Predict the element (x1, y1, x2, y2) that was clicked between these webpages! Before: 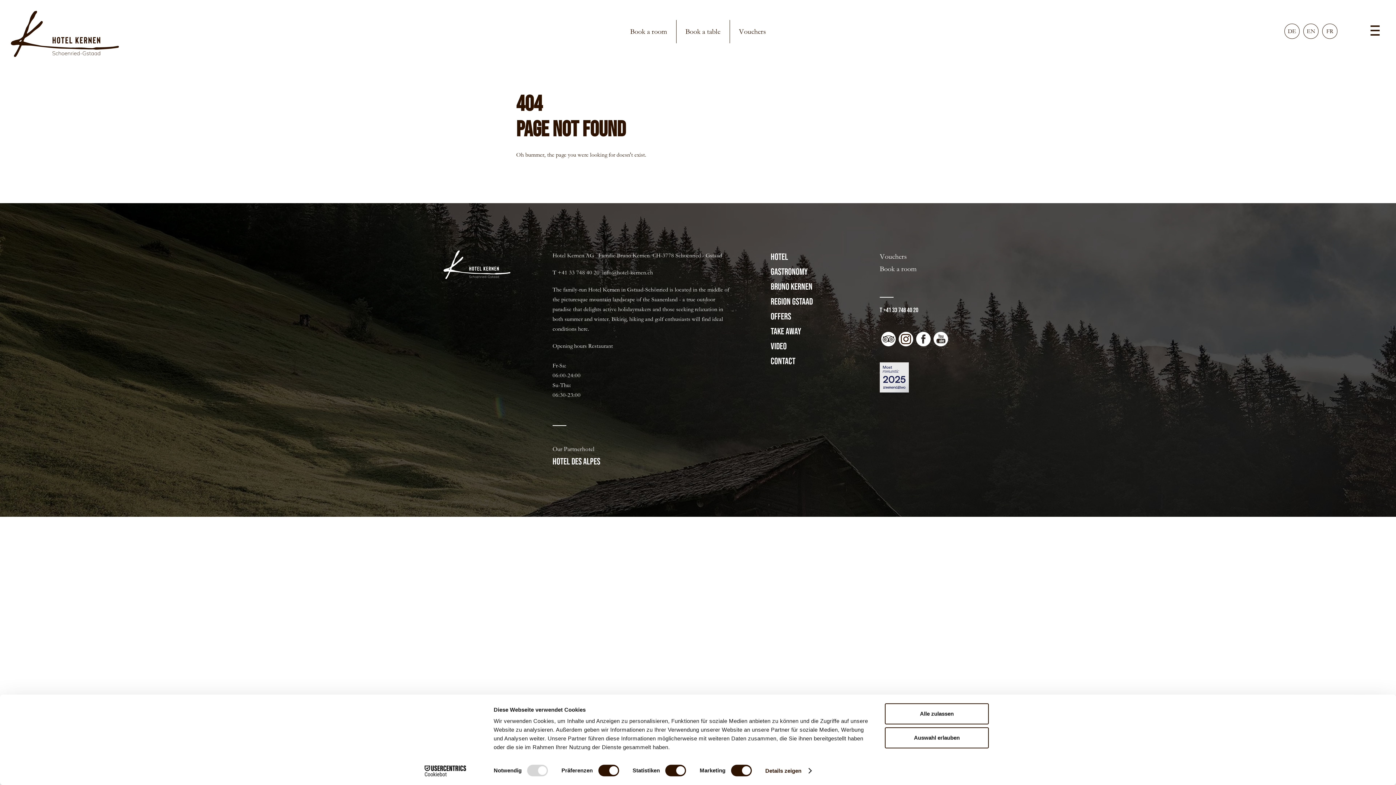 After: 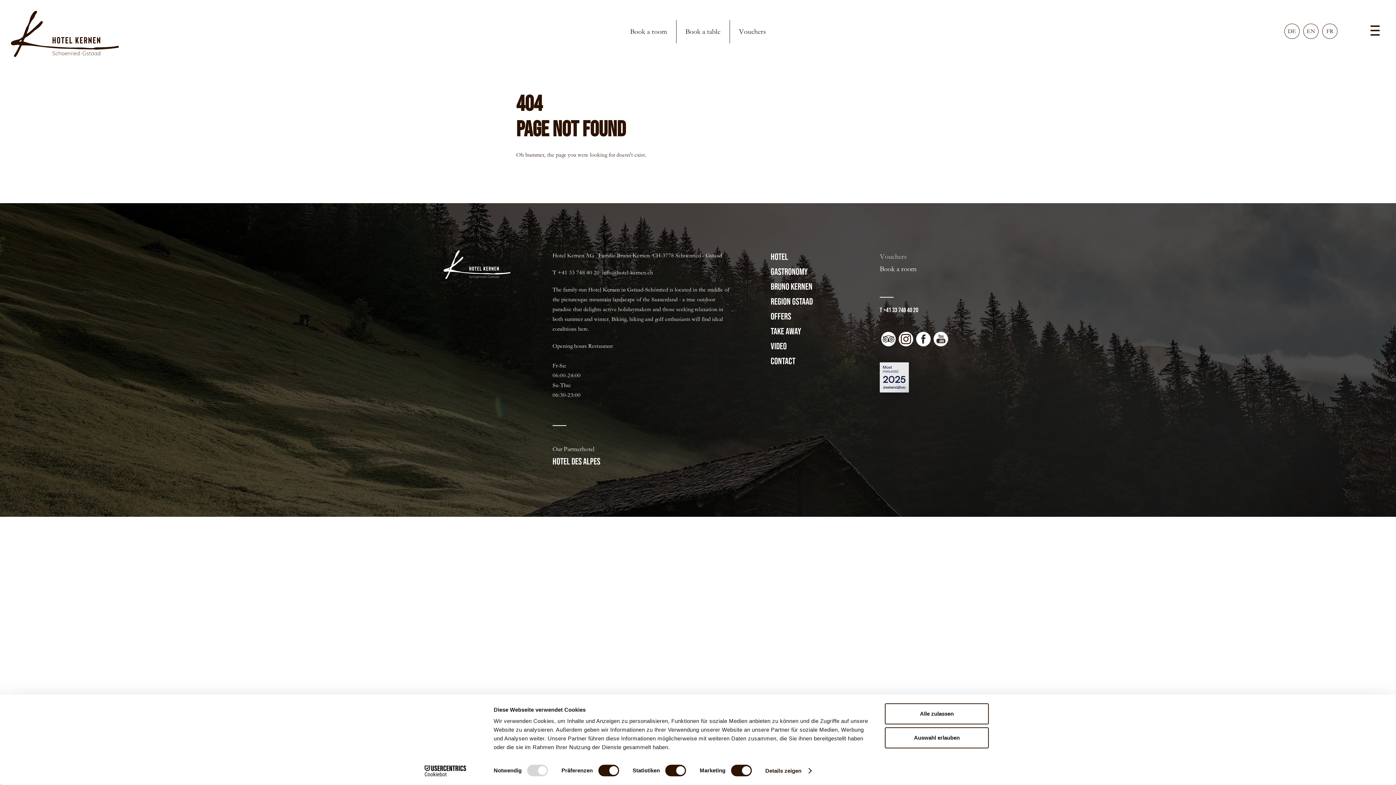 Action: label: Vouchers bbox: (880, 250, 952, 262)